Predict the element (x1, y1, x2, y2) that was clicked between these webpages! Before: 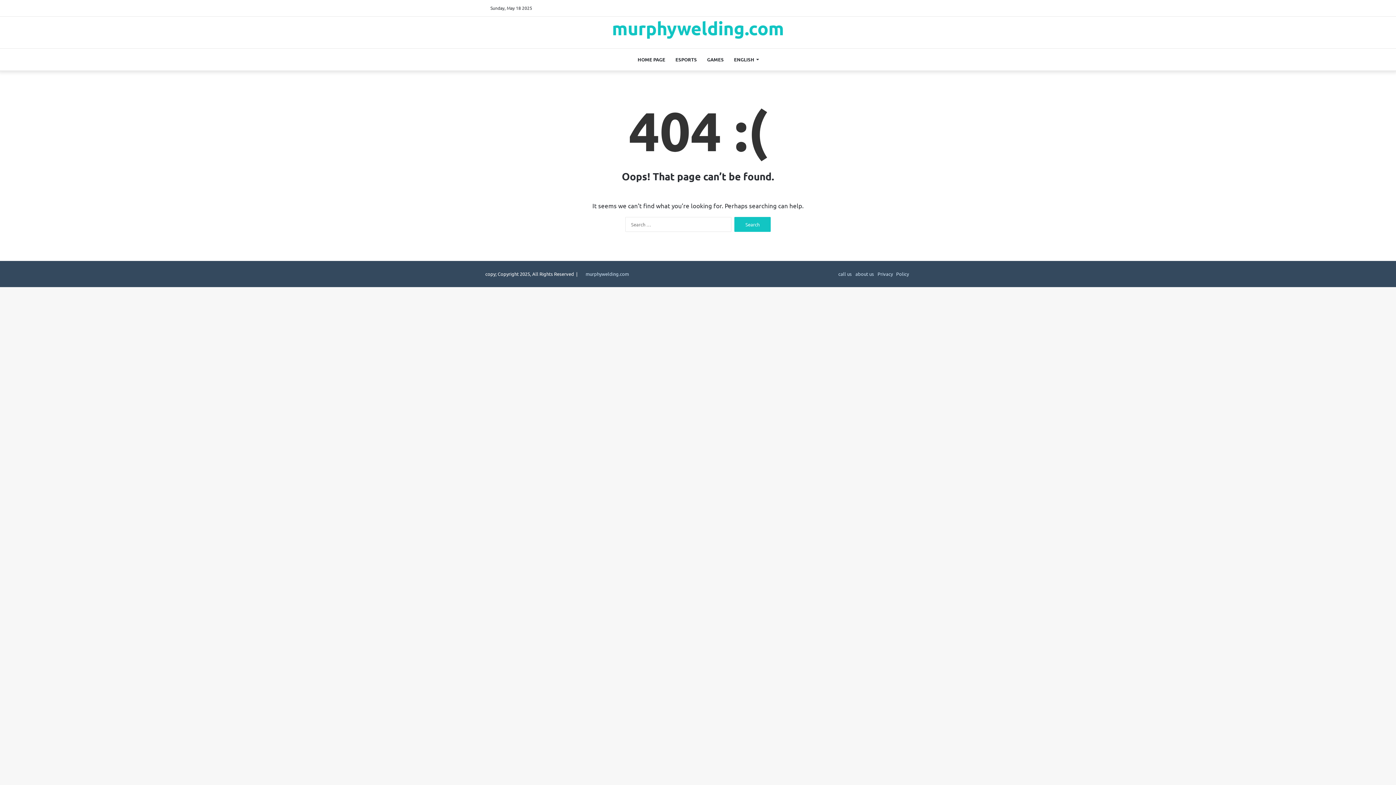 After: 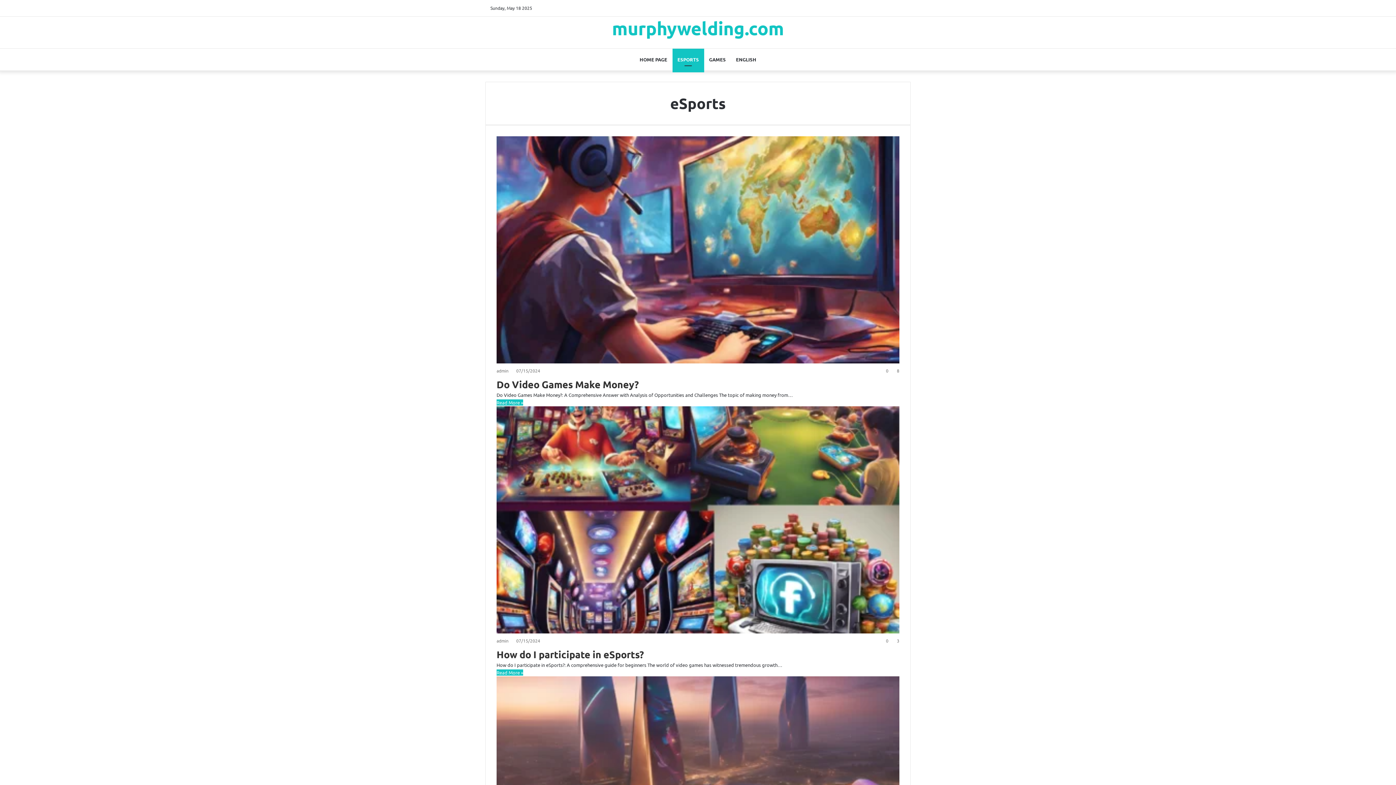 Action: bbox: (670, 48, 702, 70) label: ESPORTS